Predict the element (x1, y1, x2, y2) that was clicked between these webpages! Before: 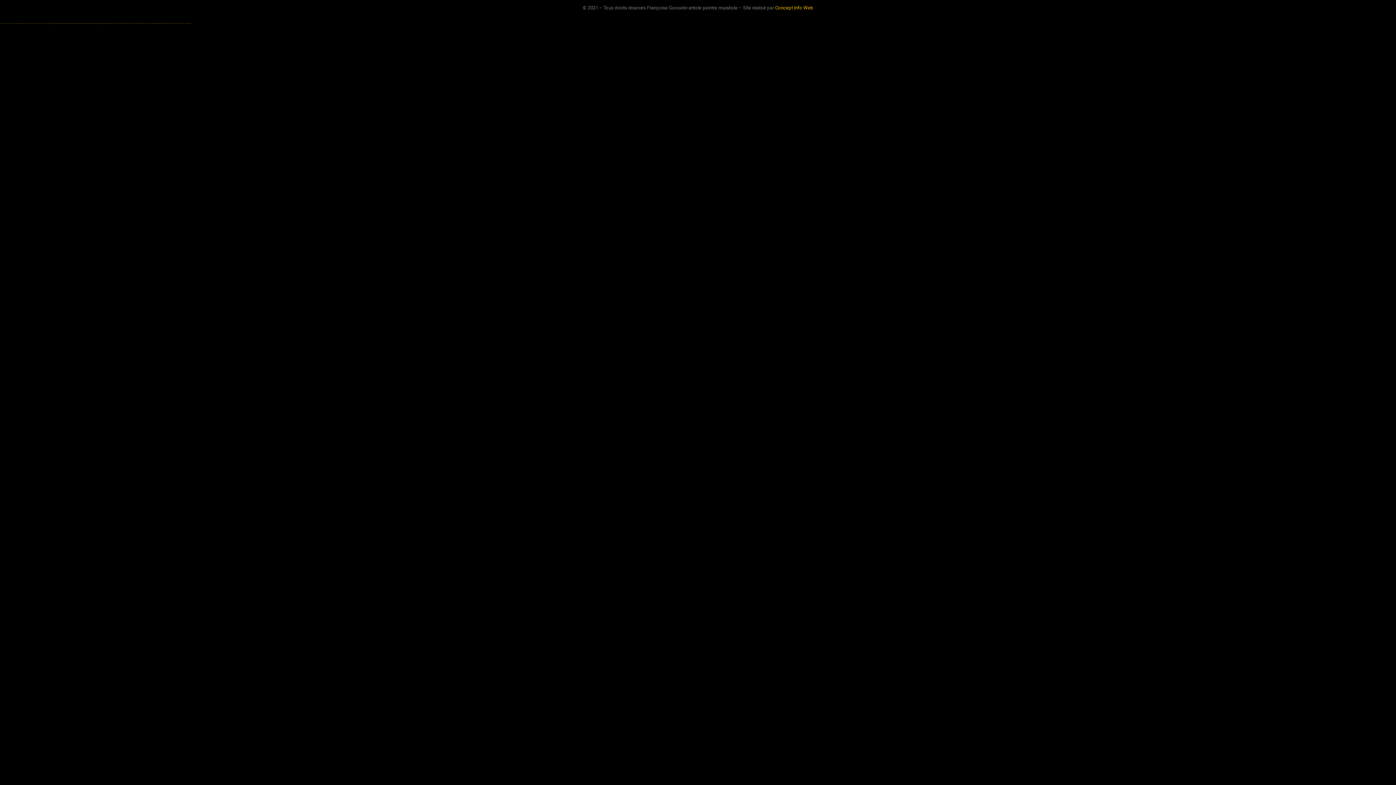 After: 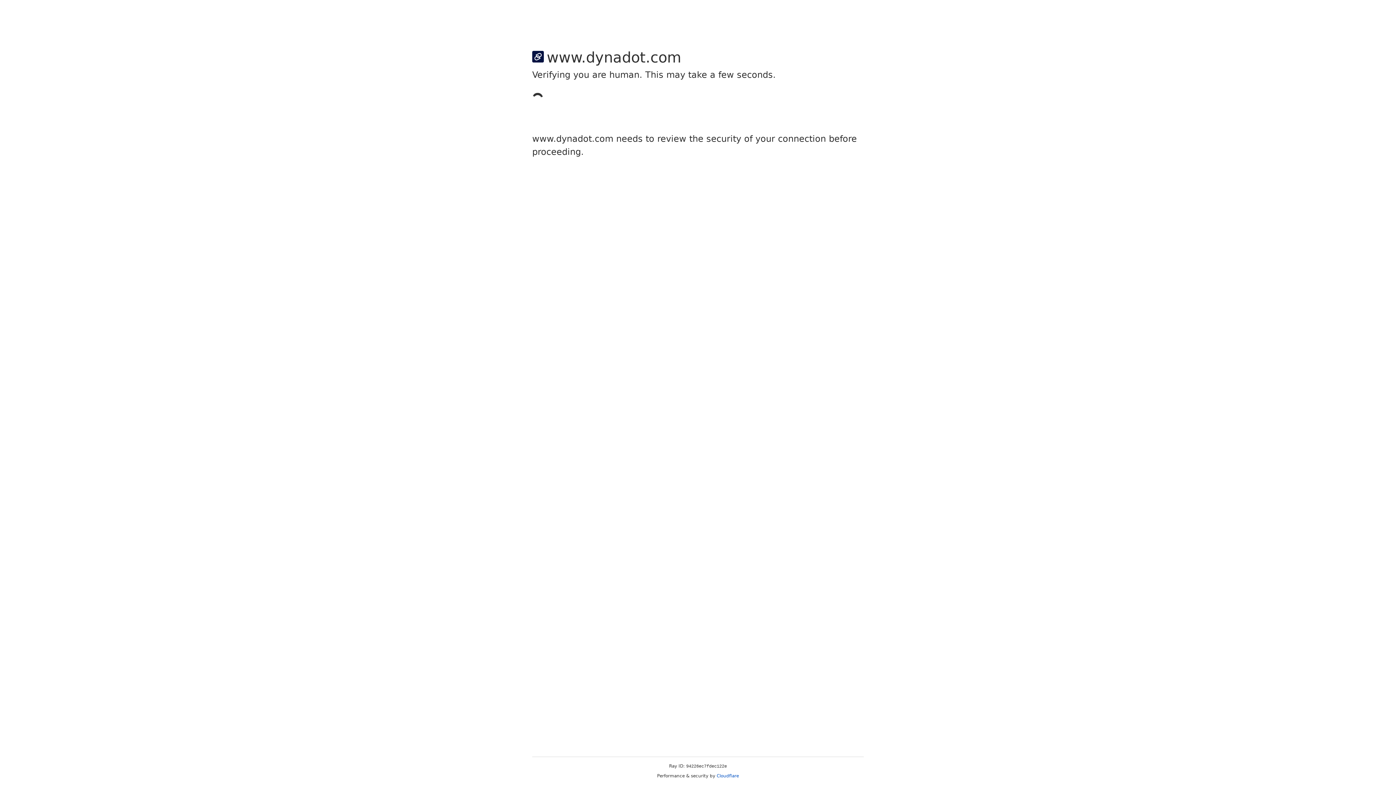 Action: label: pinup az bbox: (90, 23, 92, 23)